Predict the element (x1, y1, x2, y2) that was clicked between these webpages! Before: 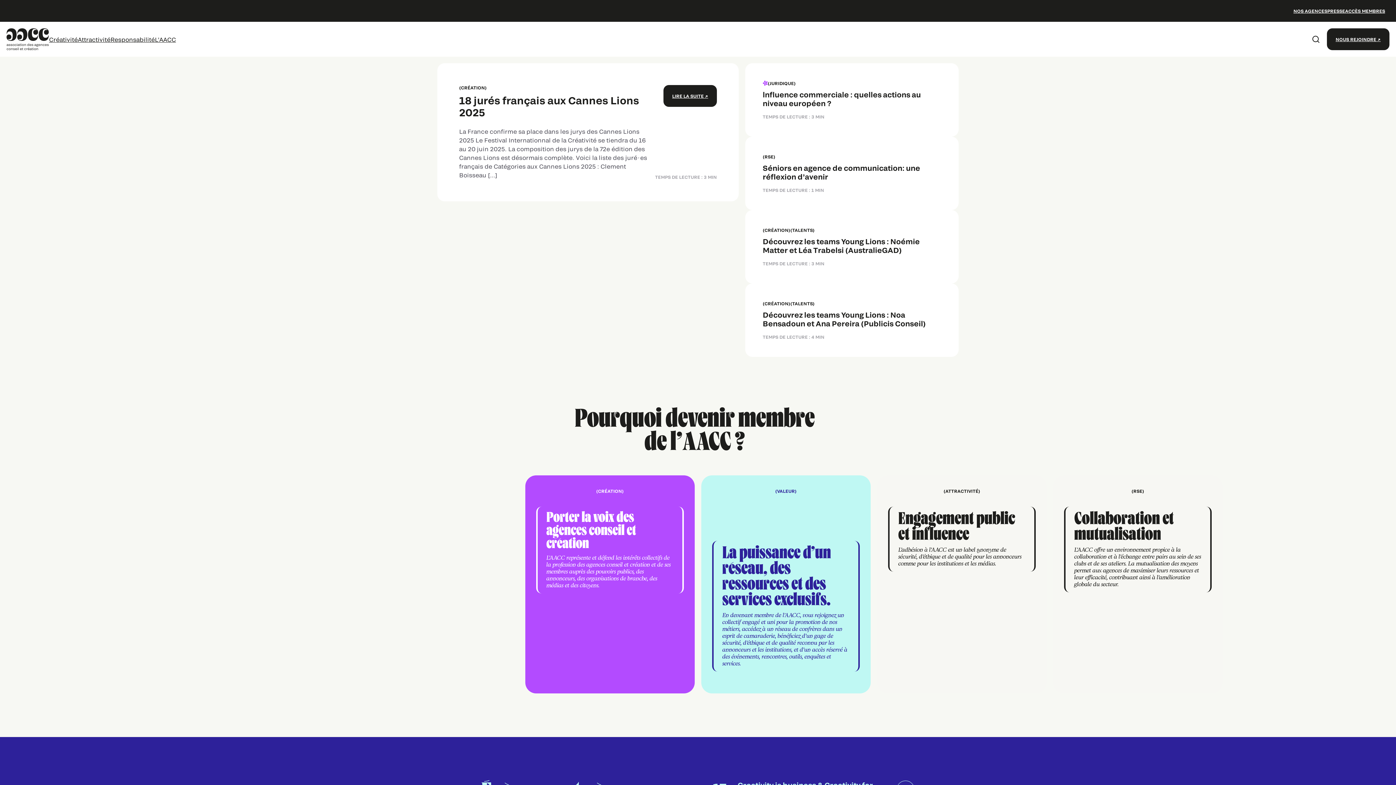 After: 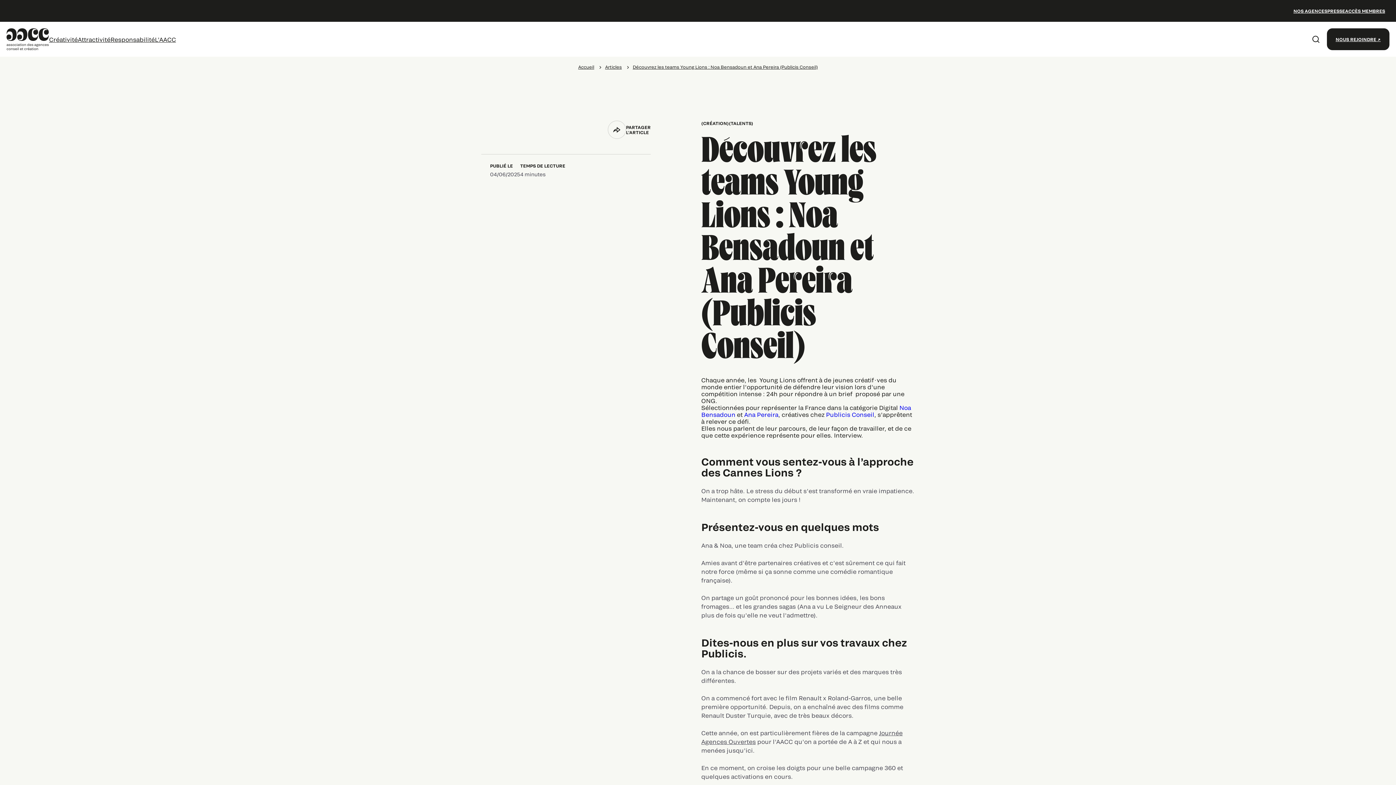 Action: bbox: (745, 283, 958, 357) label: (CRÉATION)
(TALENTS)
Découvrez les teams Young Lions : Noa Bensadoun et Ana Pereira (Publicis Conseil)

TEMPS DE LECTURE : 4 MIN